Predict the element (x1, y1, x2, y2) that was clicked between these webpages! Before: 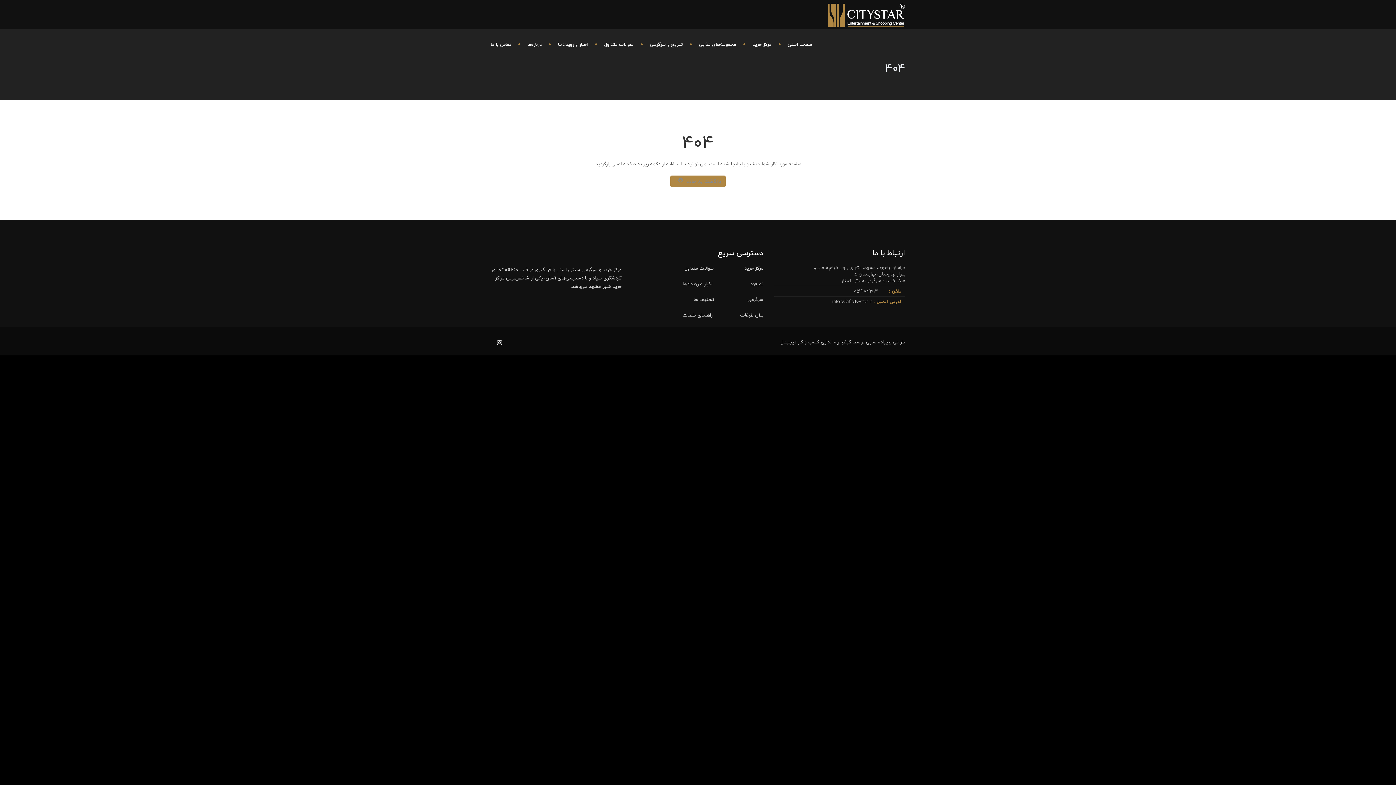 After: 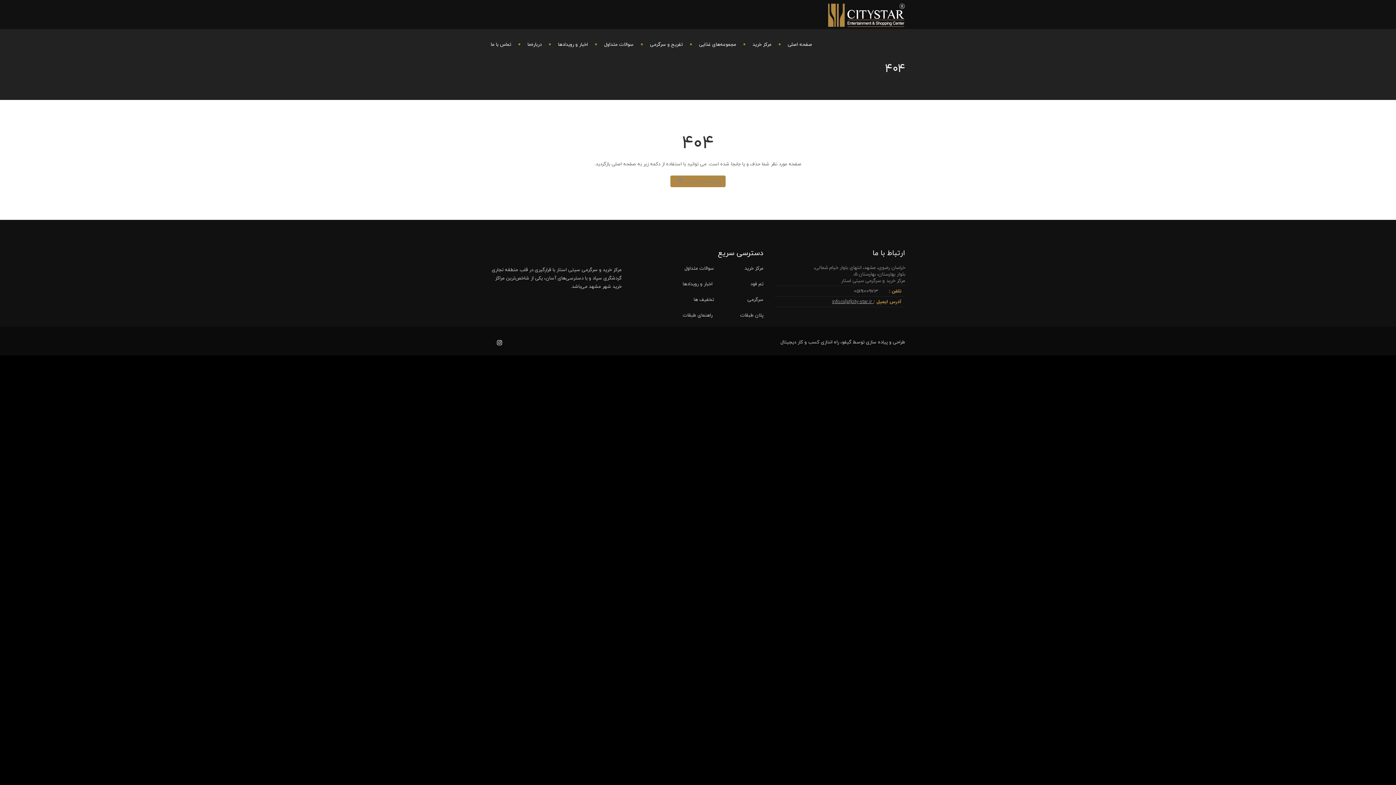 Action: bbox: (832, 297, 873, 305) label:  info.cs[at]city-star.ir